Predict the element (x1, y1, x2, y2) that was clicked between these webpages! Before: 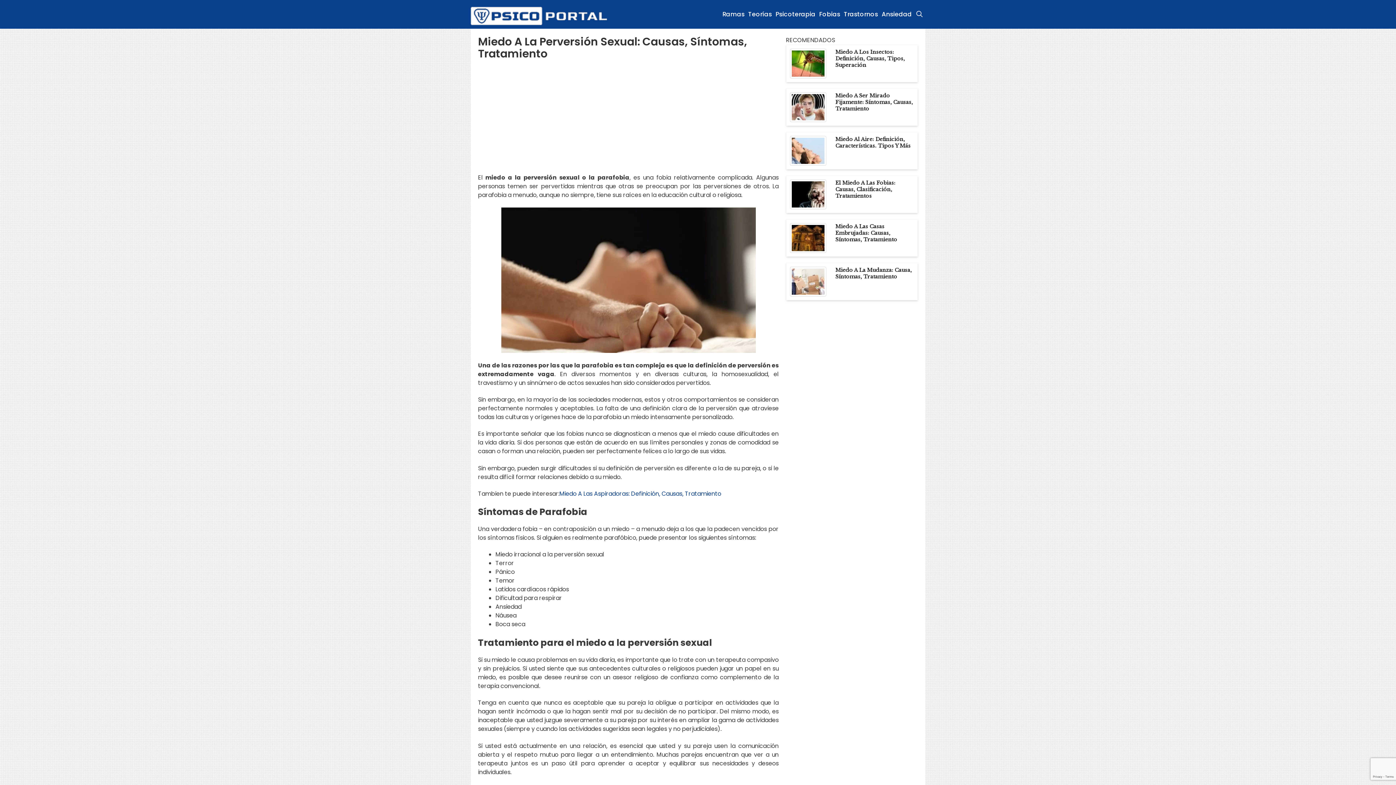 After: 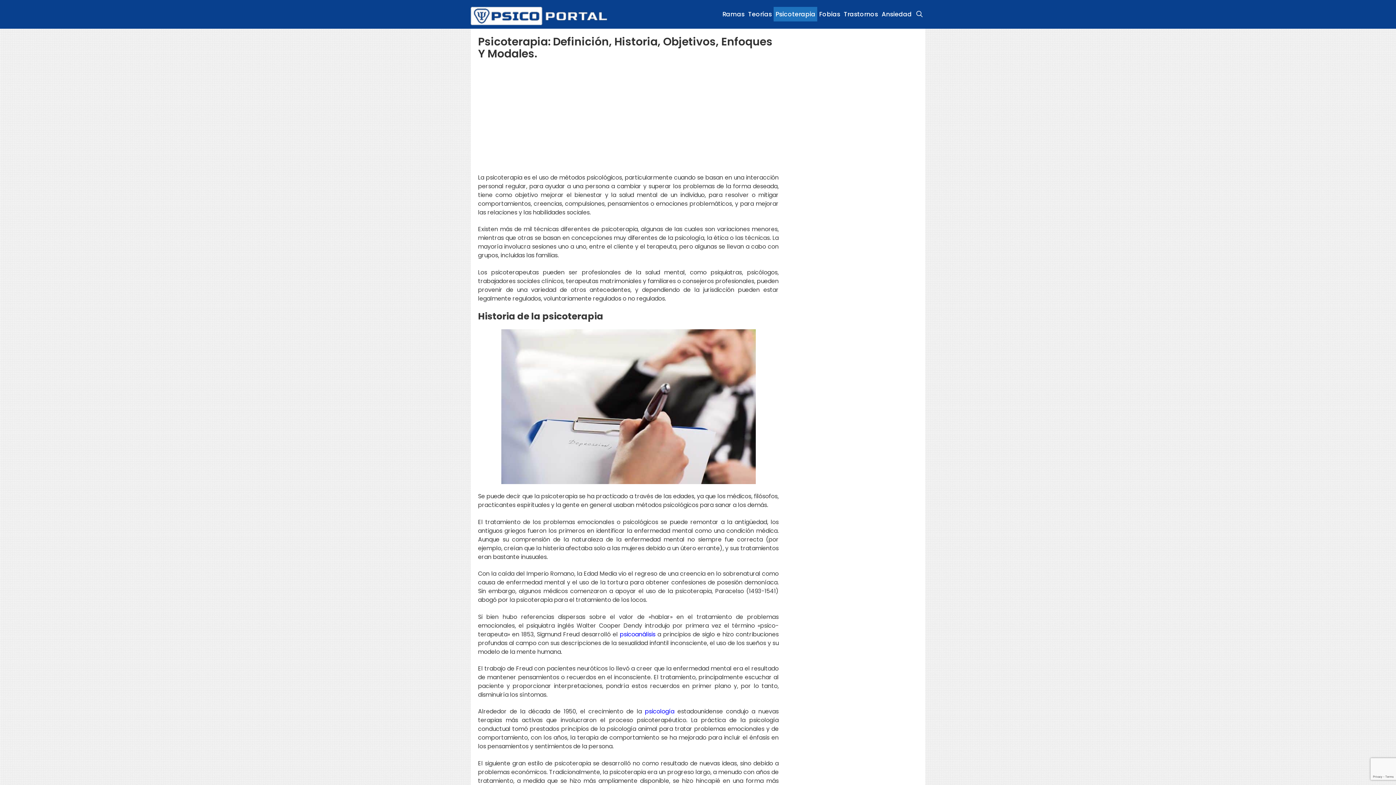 Action: bbox: (773, 6, 817, 21) label: Psicoterapia